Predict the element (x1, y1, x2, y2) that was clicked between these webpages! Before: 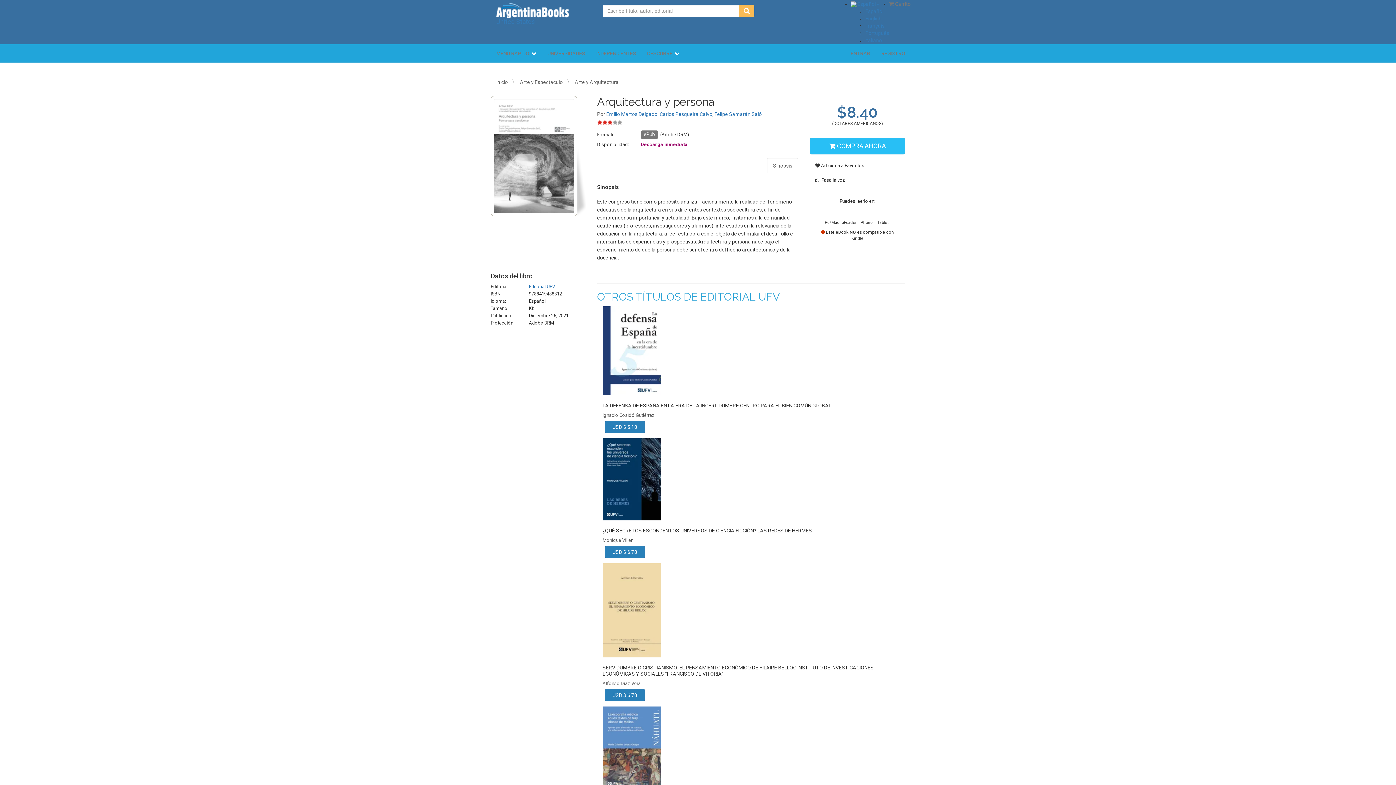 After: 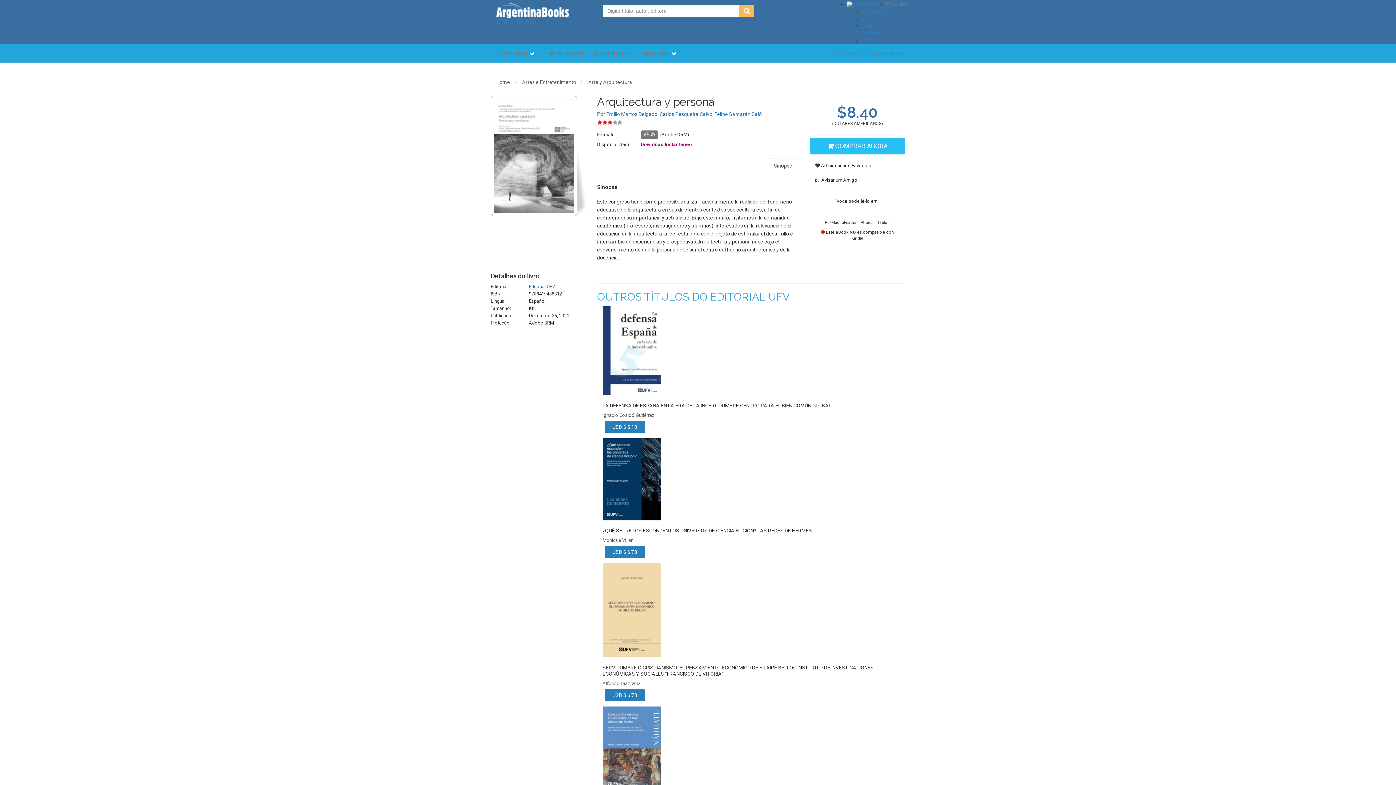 Action: label: Português bbox: (865, 30, 889, 36)